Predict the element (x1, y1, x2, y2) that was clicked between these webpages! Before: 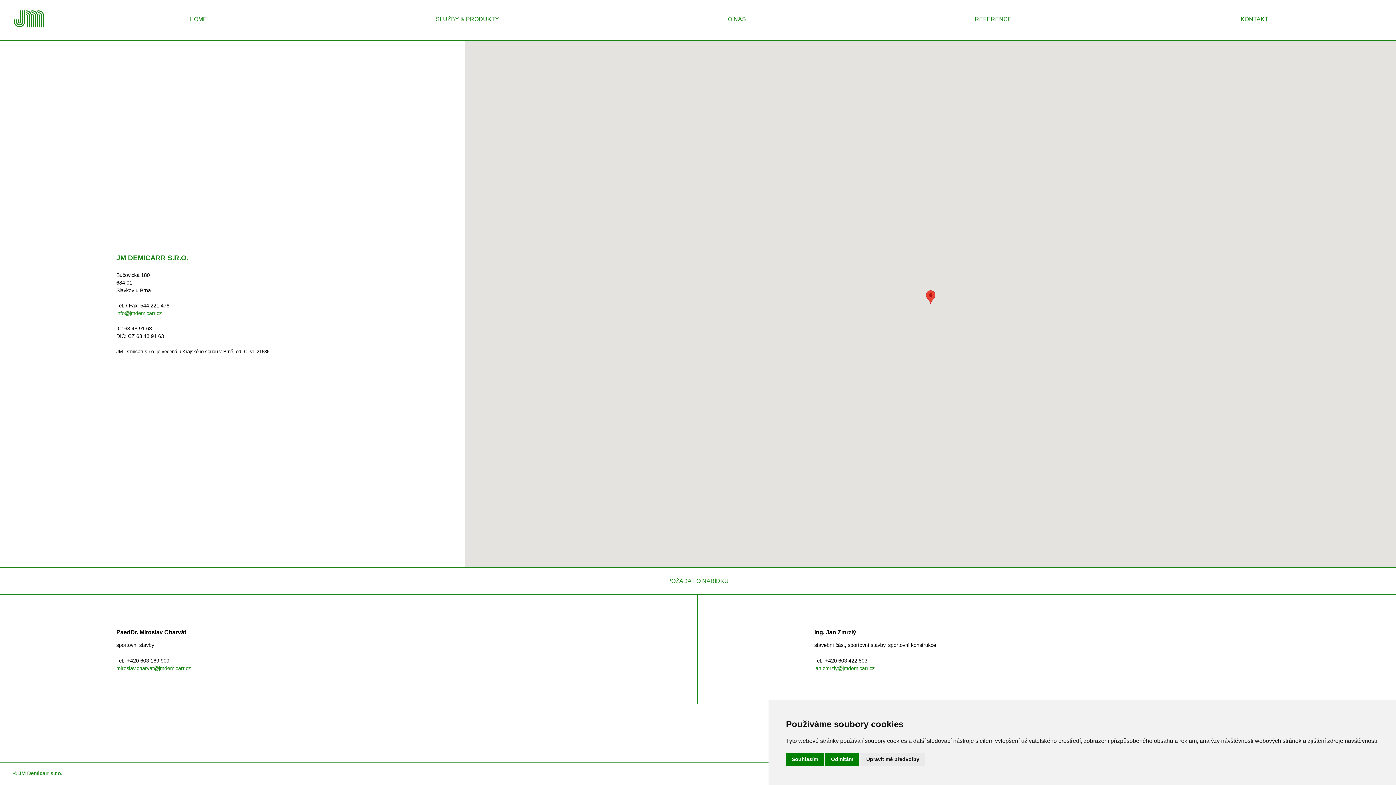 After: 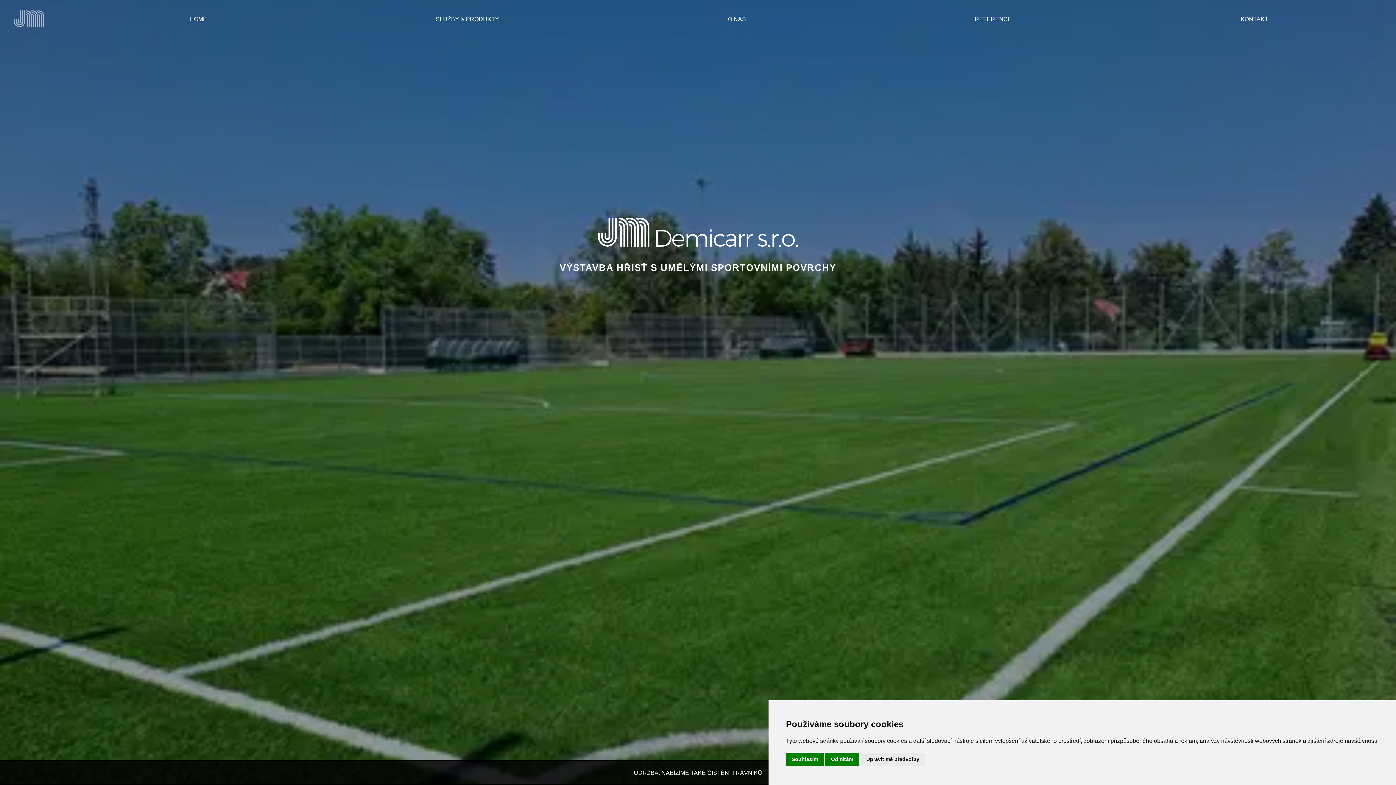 Action: bbox: (13, 25, 44, 30)